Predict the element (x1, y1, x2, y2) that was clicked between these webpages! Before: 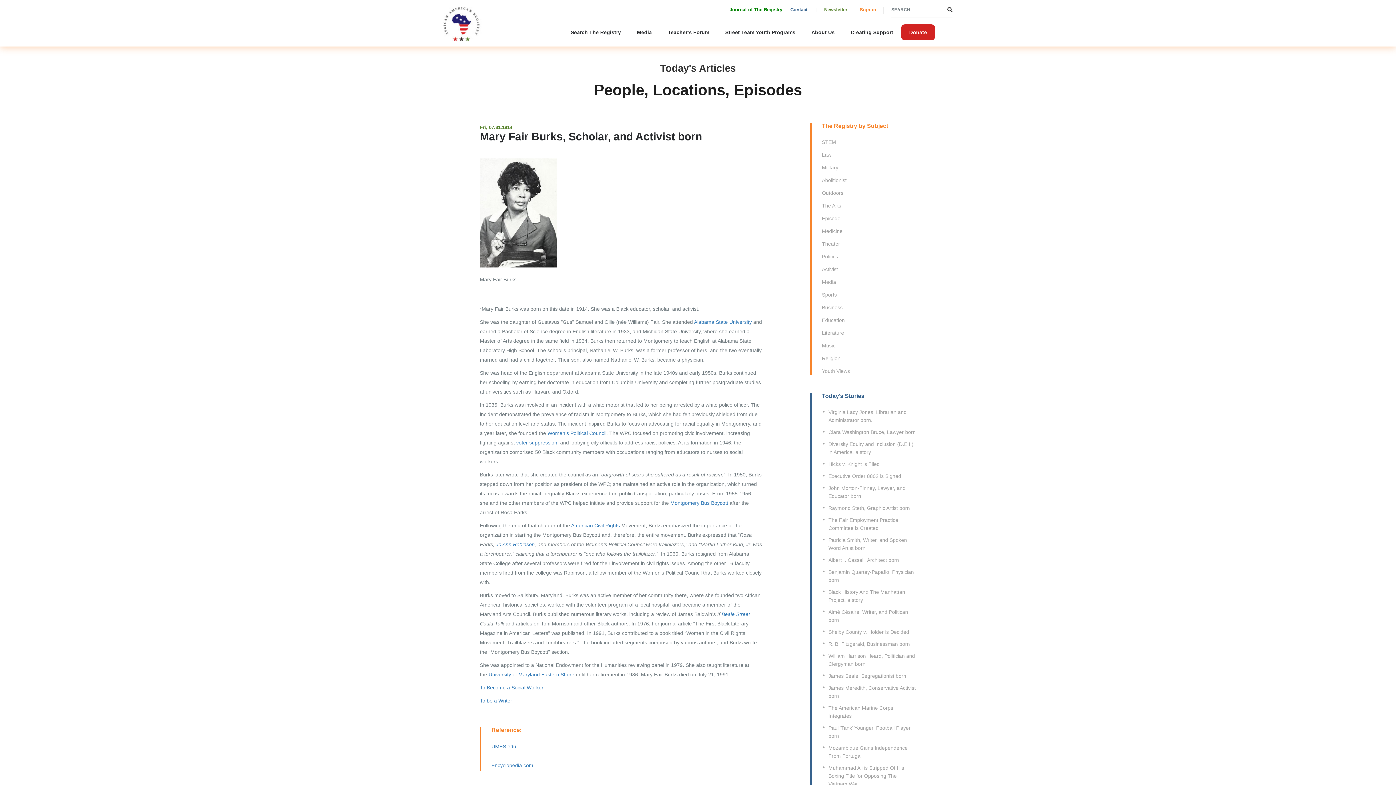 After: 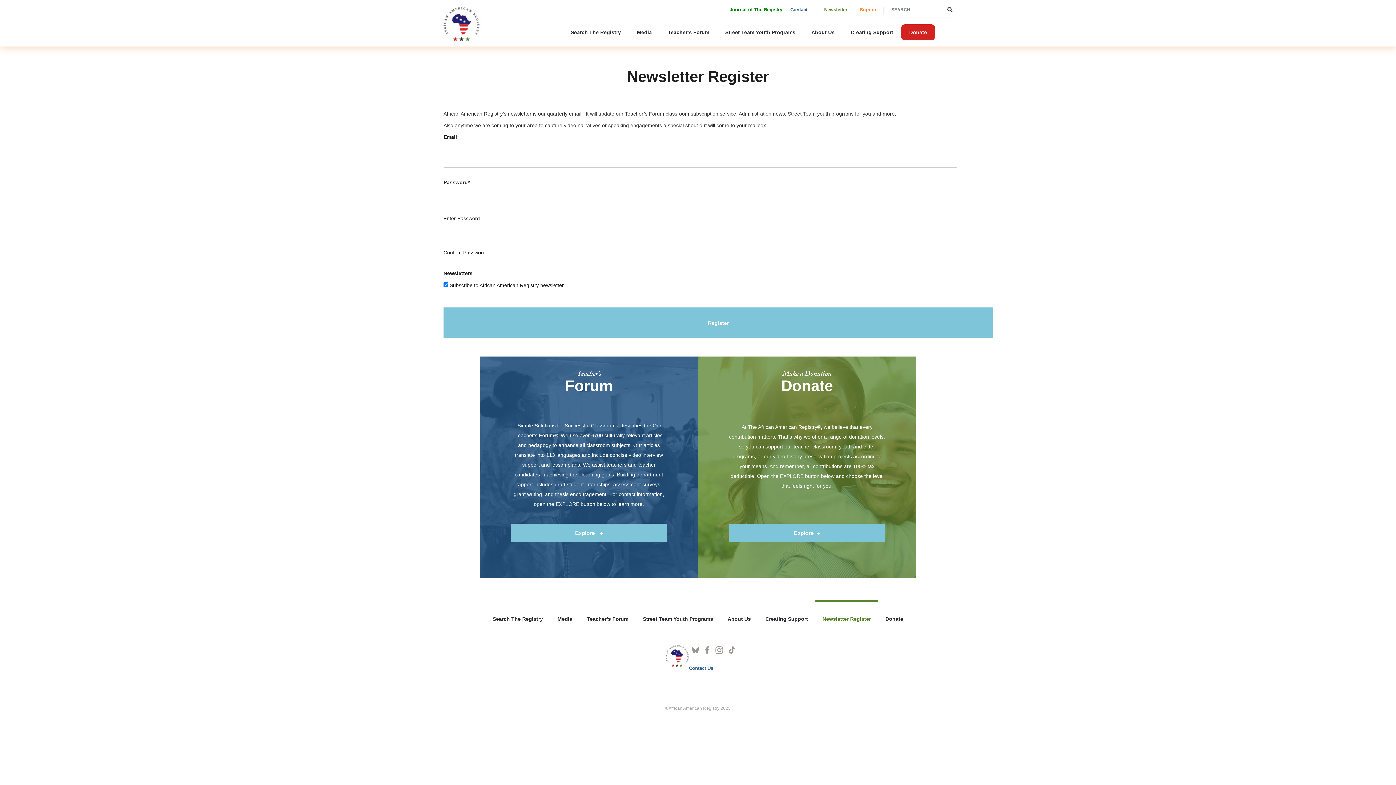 Action: bbox: (815, 6, 858, 12) label: Newsletter